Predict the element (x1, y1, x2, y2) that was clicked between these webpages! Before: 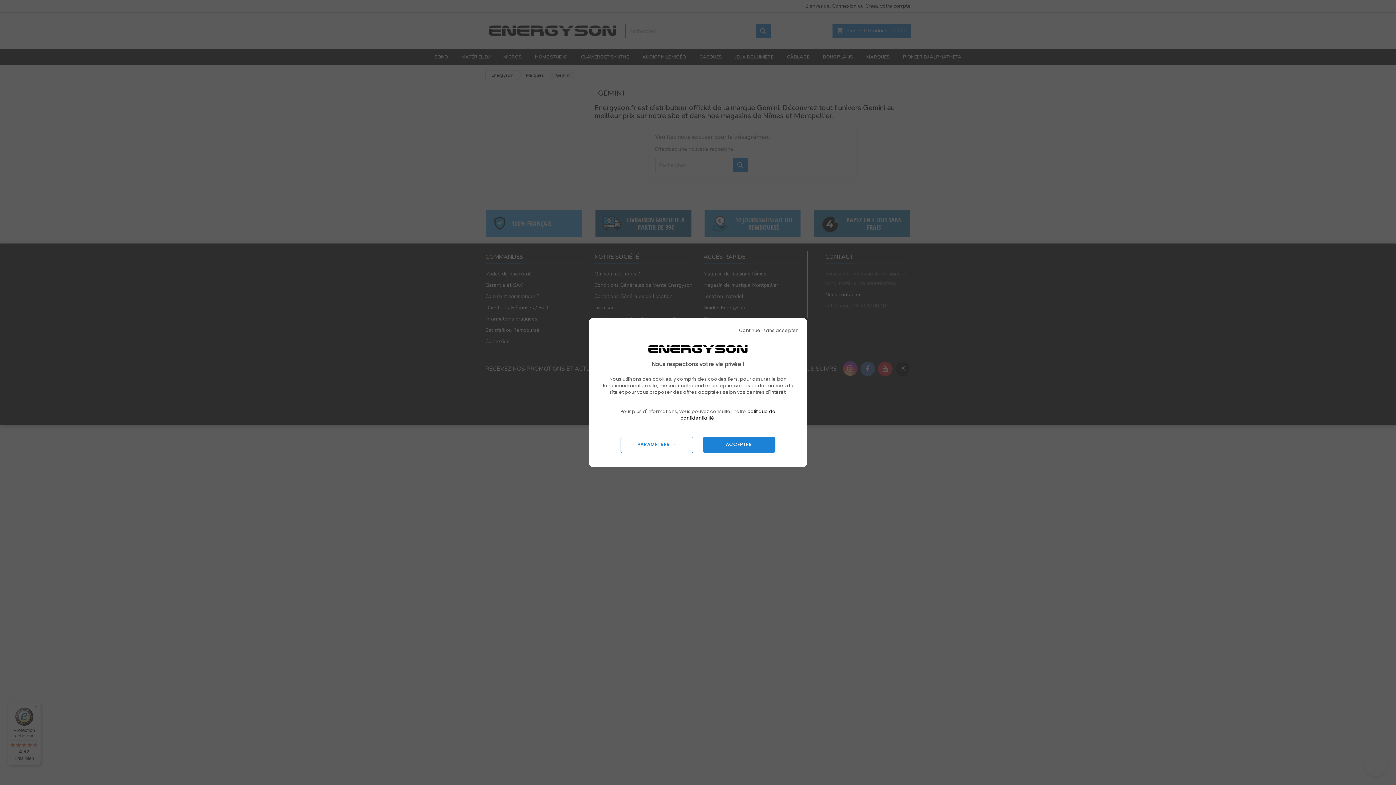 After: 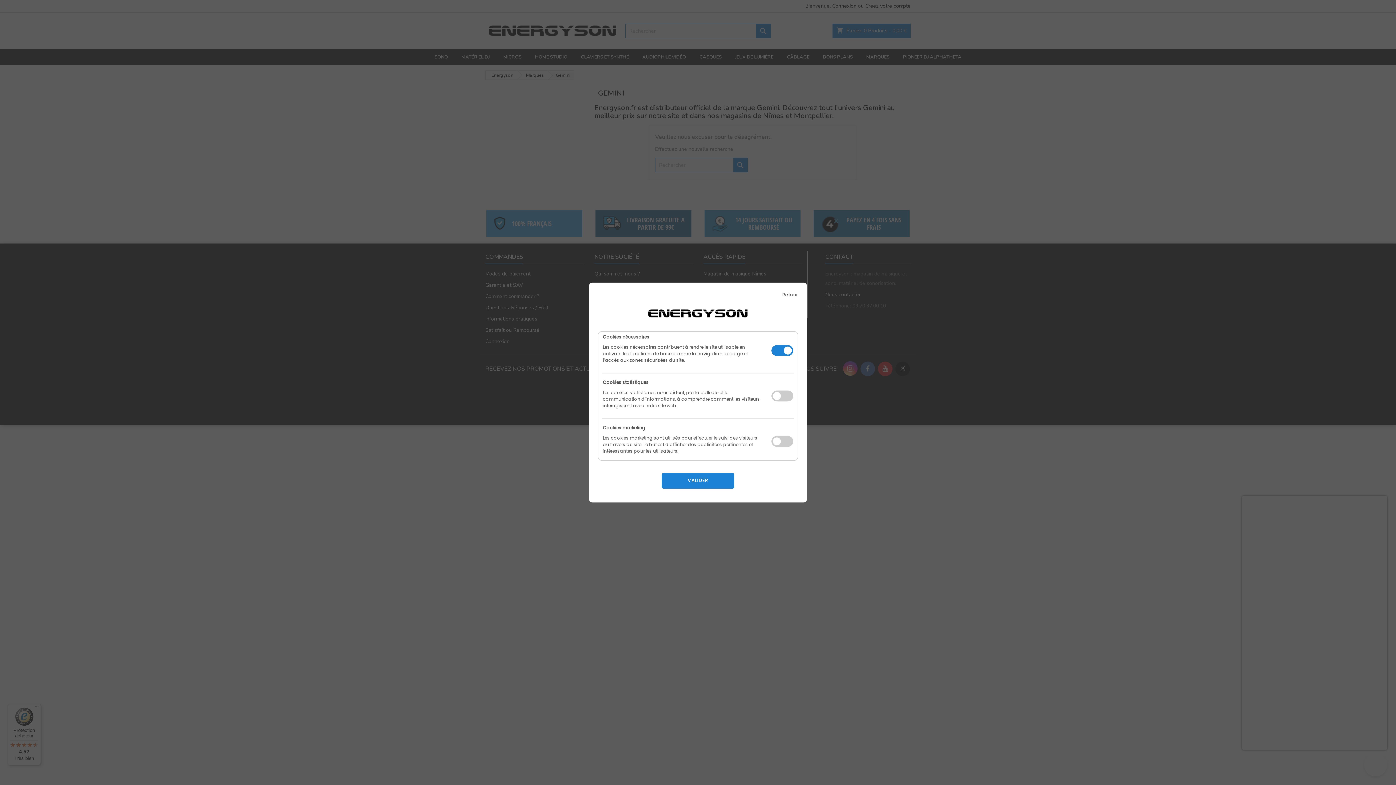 Action: label: PARAMÉTRER → bbox: (620, 436, 693, 453)